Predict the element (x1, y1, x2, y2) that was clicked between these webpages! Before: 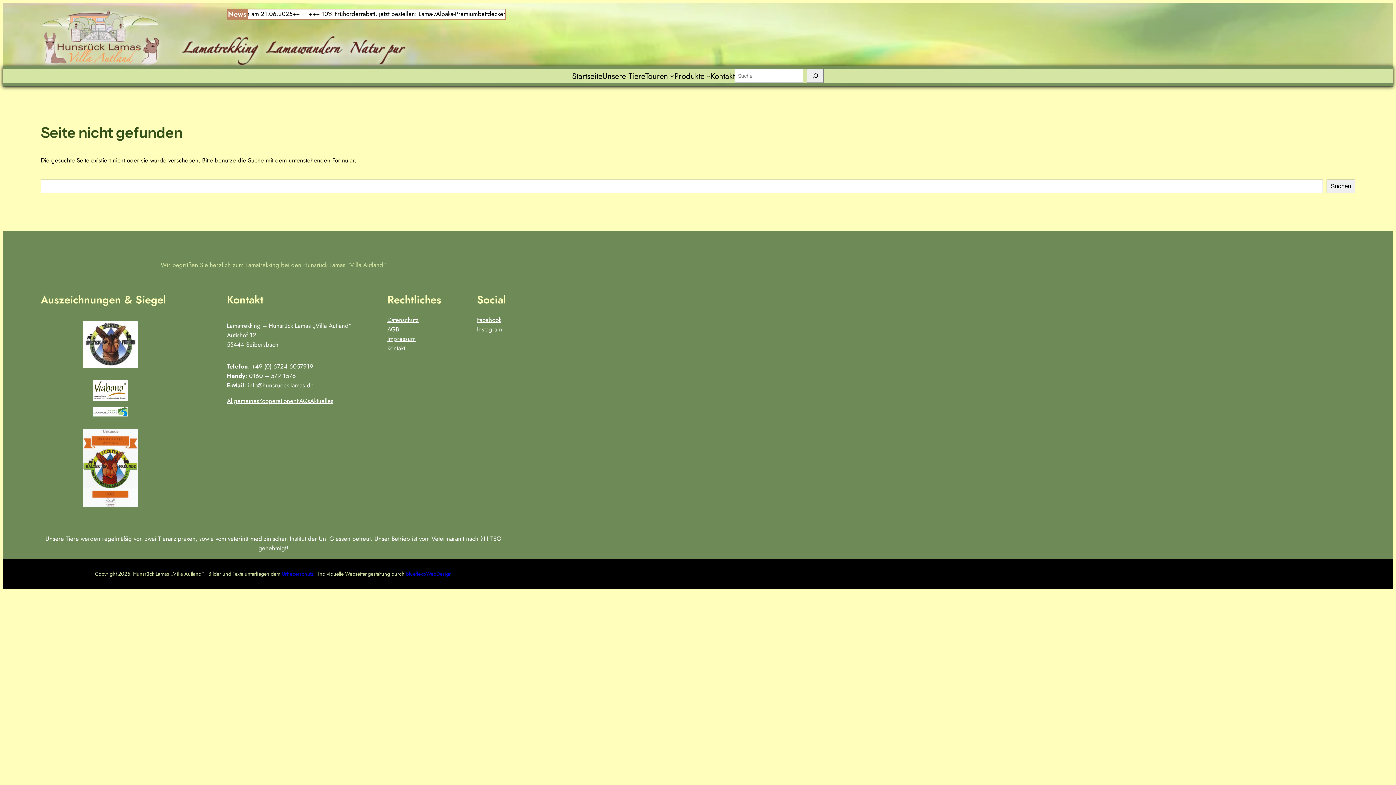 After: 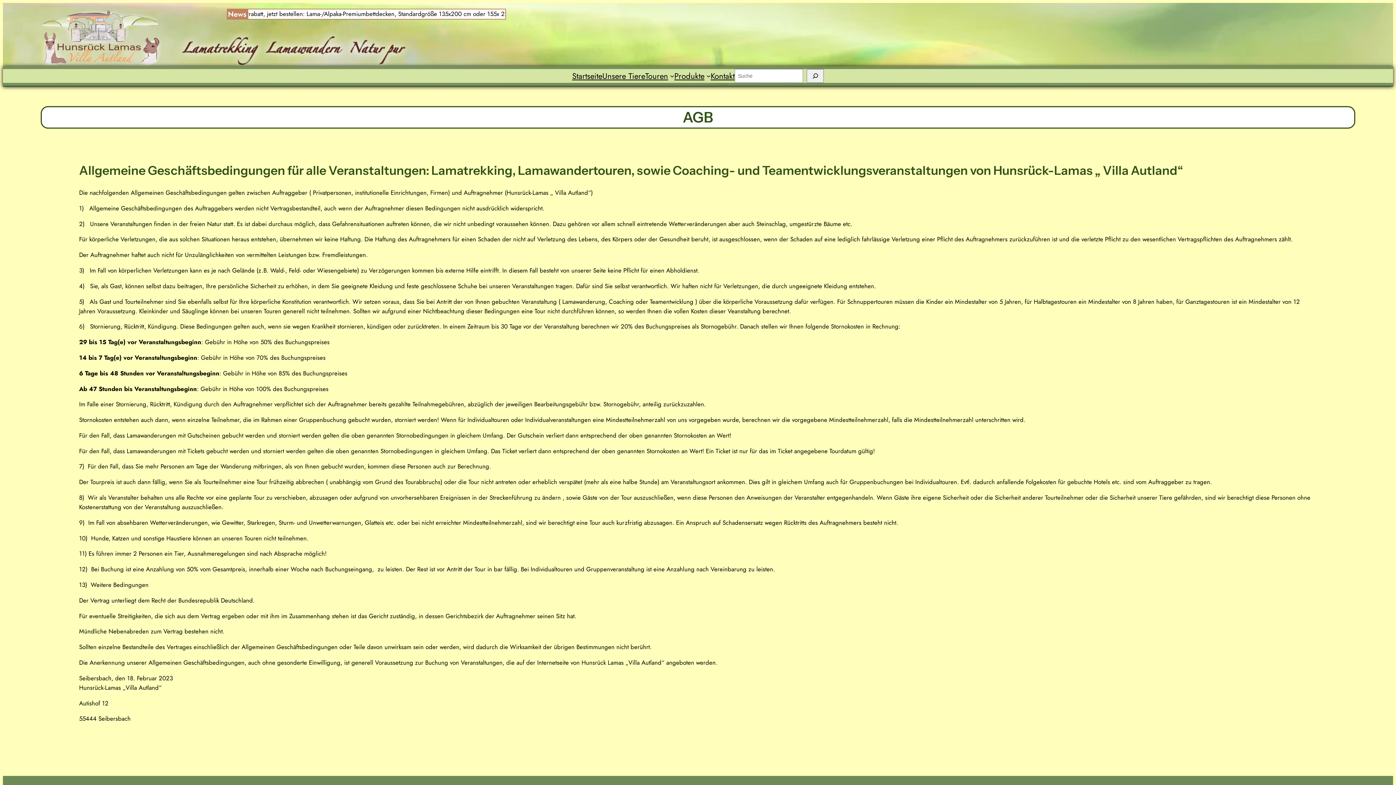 Action: label: AGB bbox: (387, 324, 399, 334)